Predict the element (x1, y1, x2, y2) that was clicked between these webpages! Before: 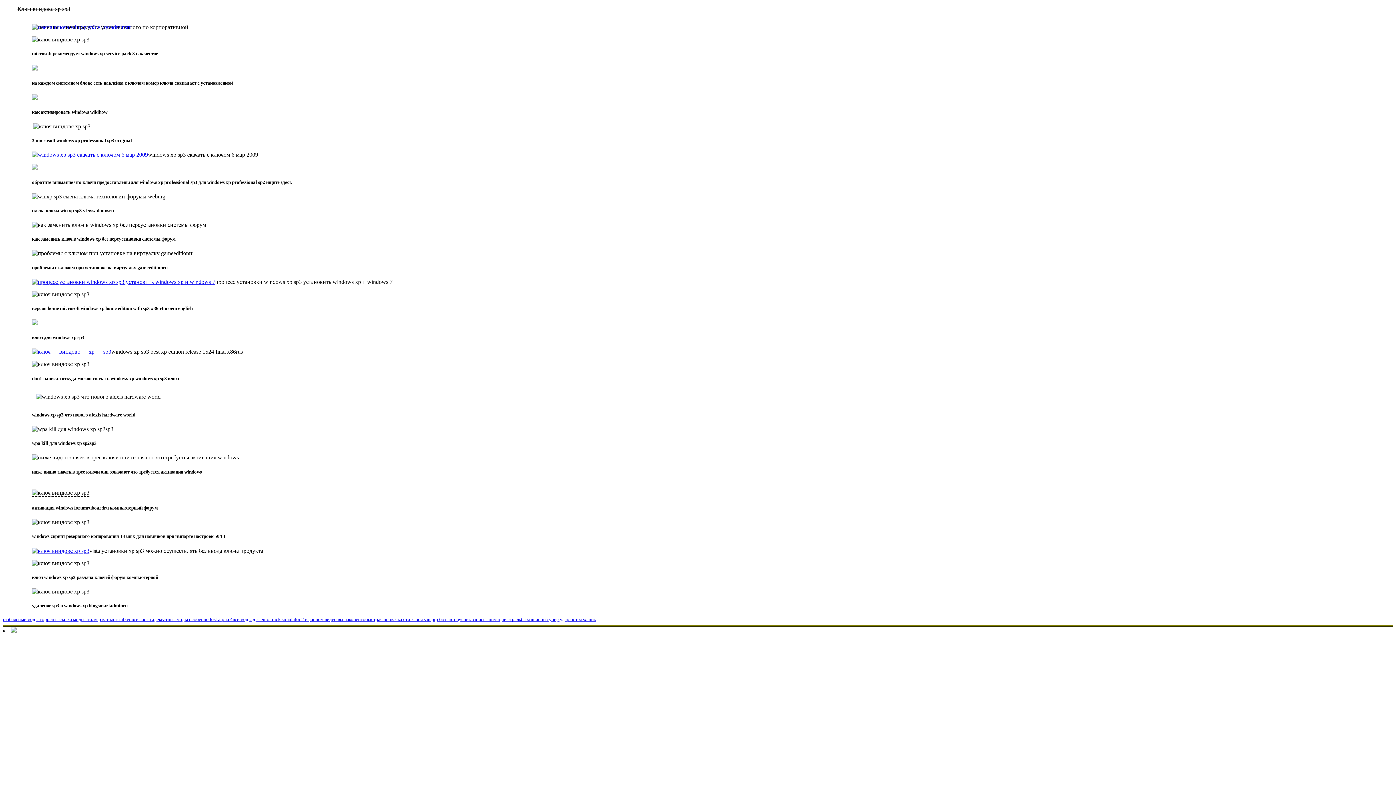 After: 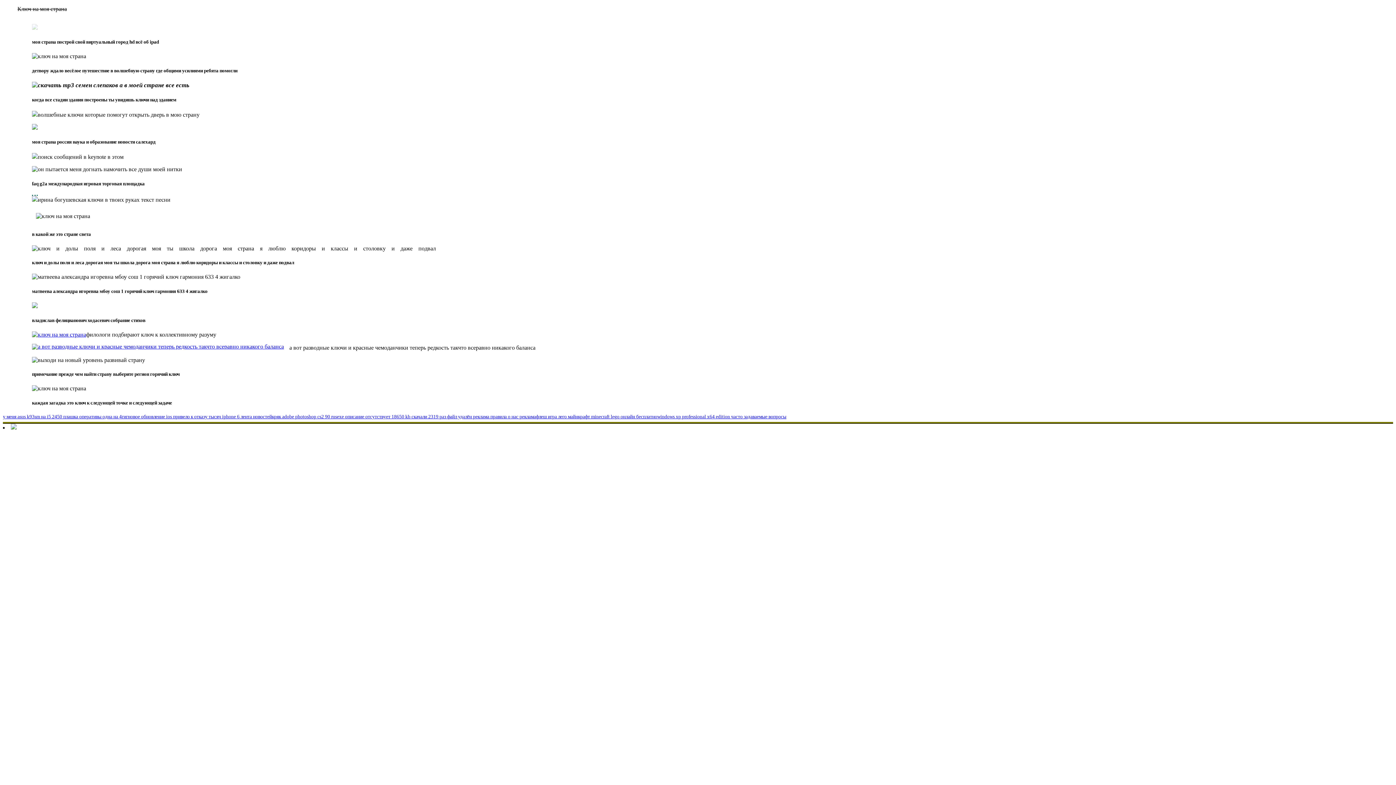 Action: bbox: (32, 547, 89, 554)